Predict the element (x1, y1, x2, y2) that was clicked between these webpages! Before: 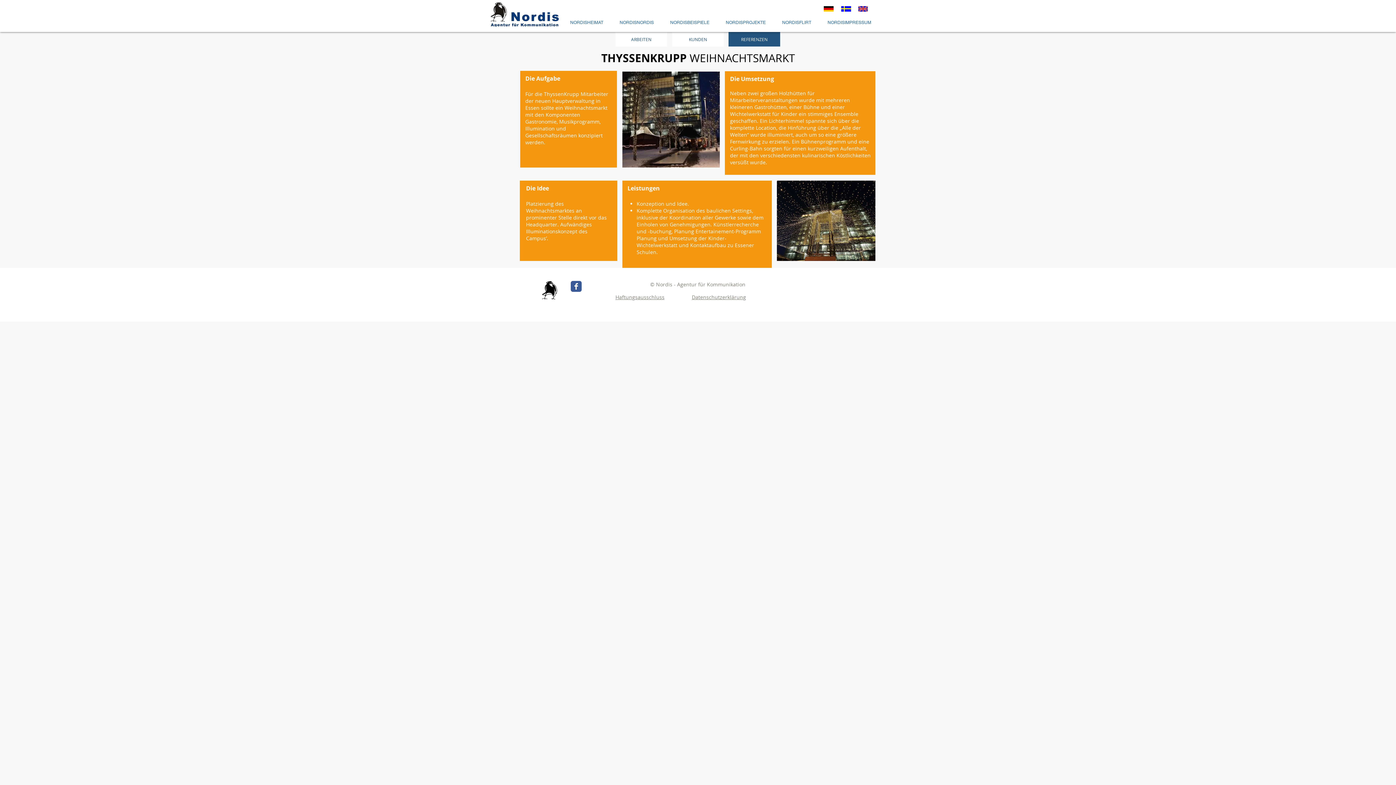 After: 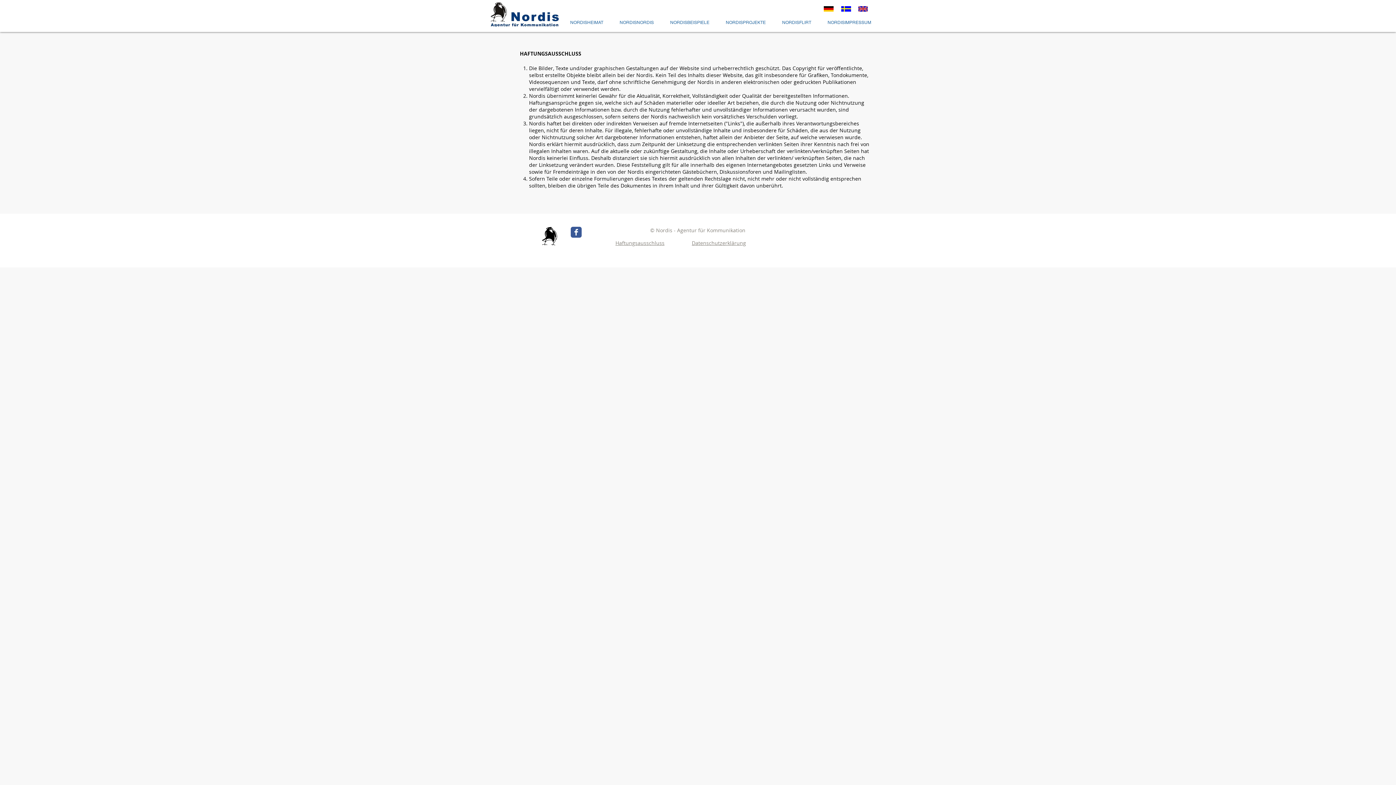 Action: label: Haftungsausschluss bbox: (615, 293, 664, 300)